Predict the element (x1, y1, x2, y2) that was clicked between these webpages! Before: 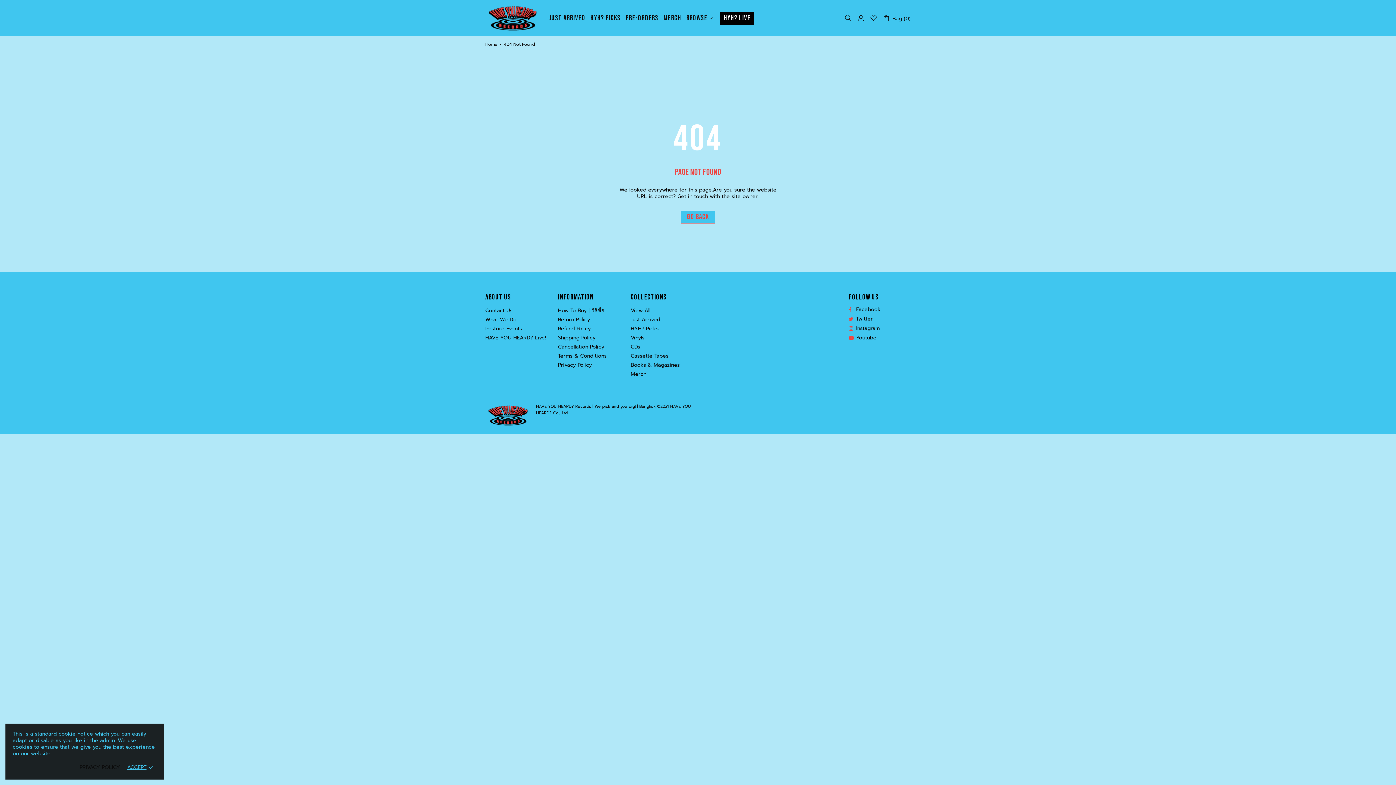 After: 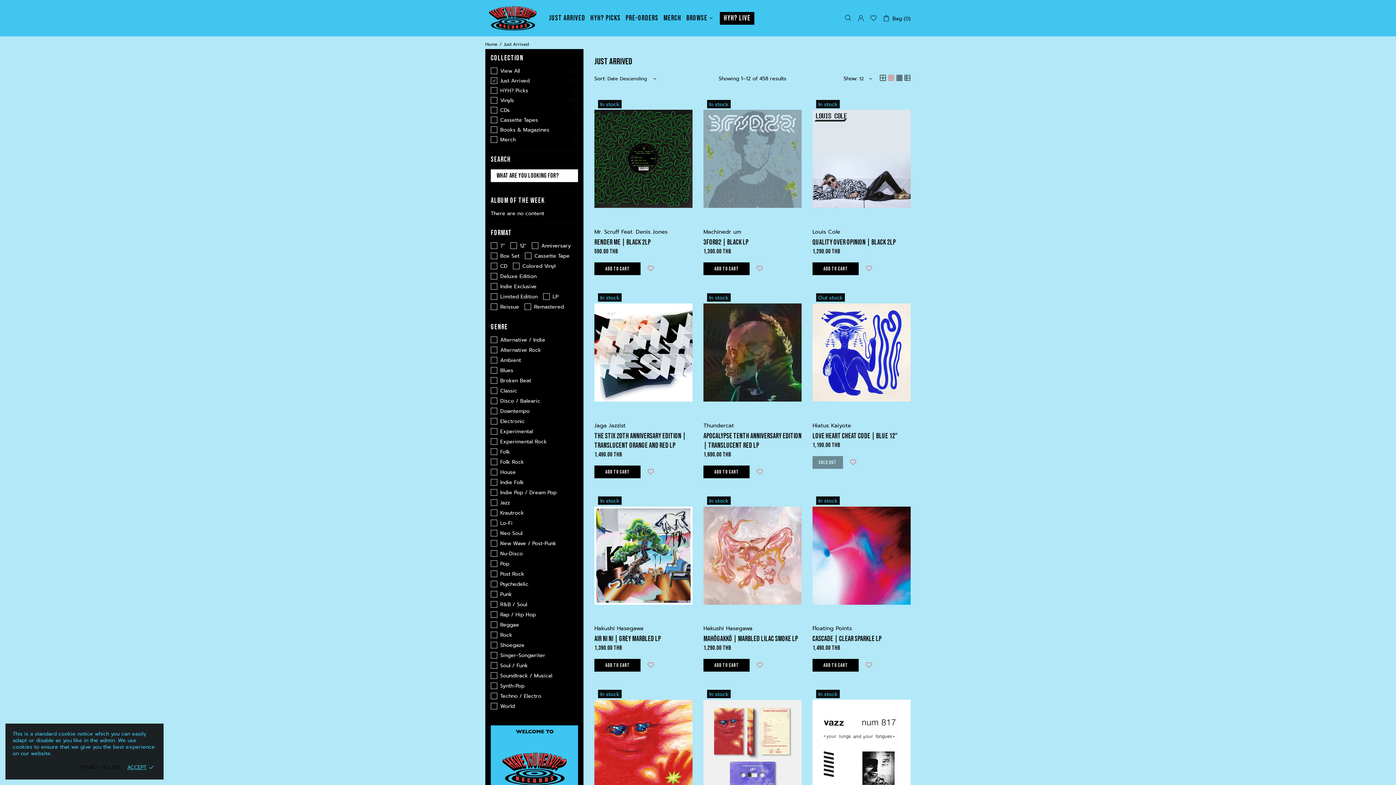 Action: label: JUST ARRIVED bbox: (546, 0, 588, 36)